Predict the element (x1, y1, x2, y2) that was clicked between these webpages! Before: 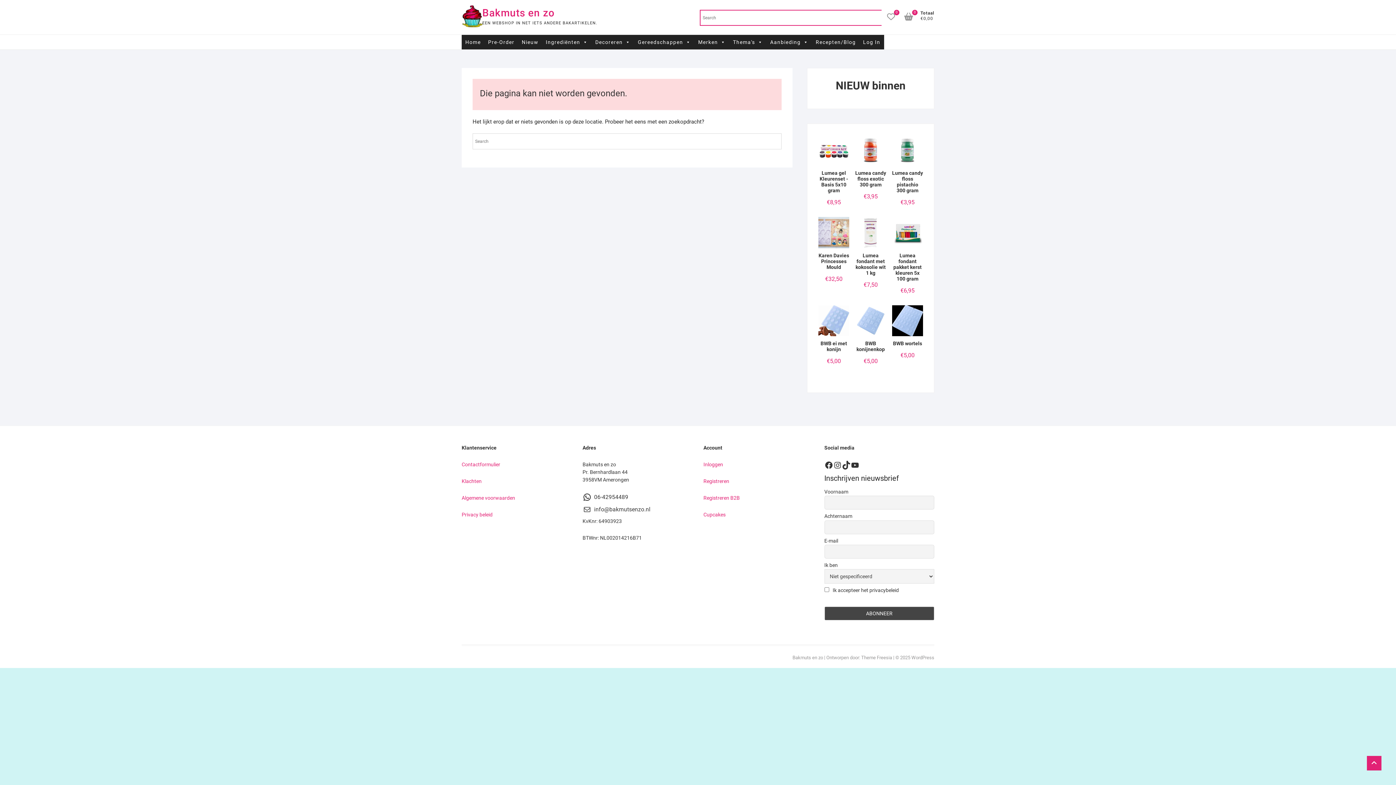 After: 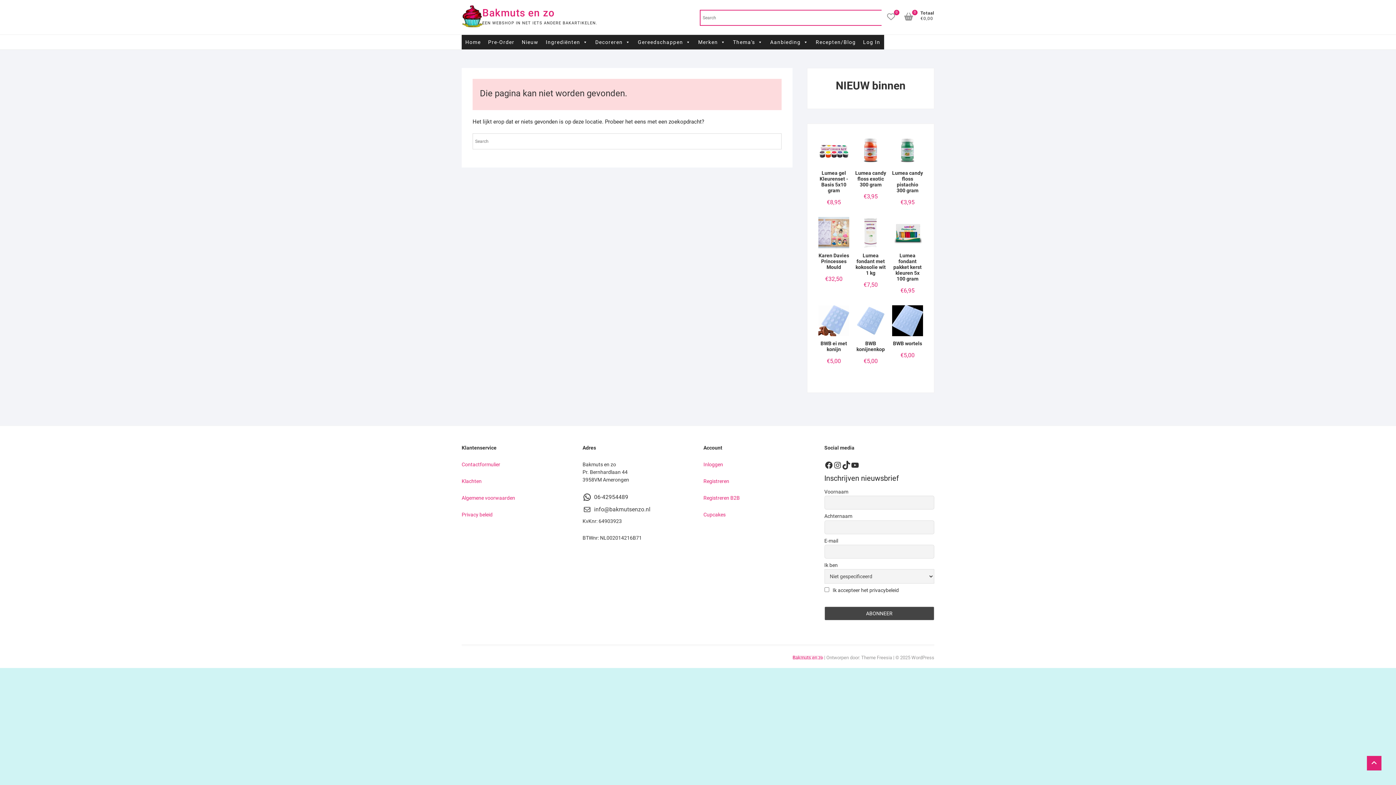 Action: label: Bakmuts en zo bbox: (792, 655, 823, 660)